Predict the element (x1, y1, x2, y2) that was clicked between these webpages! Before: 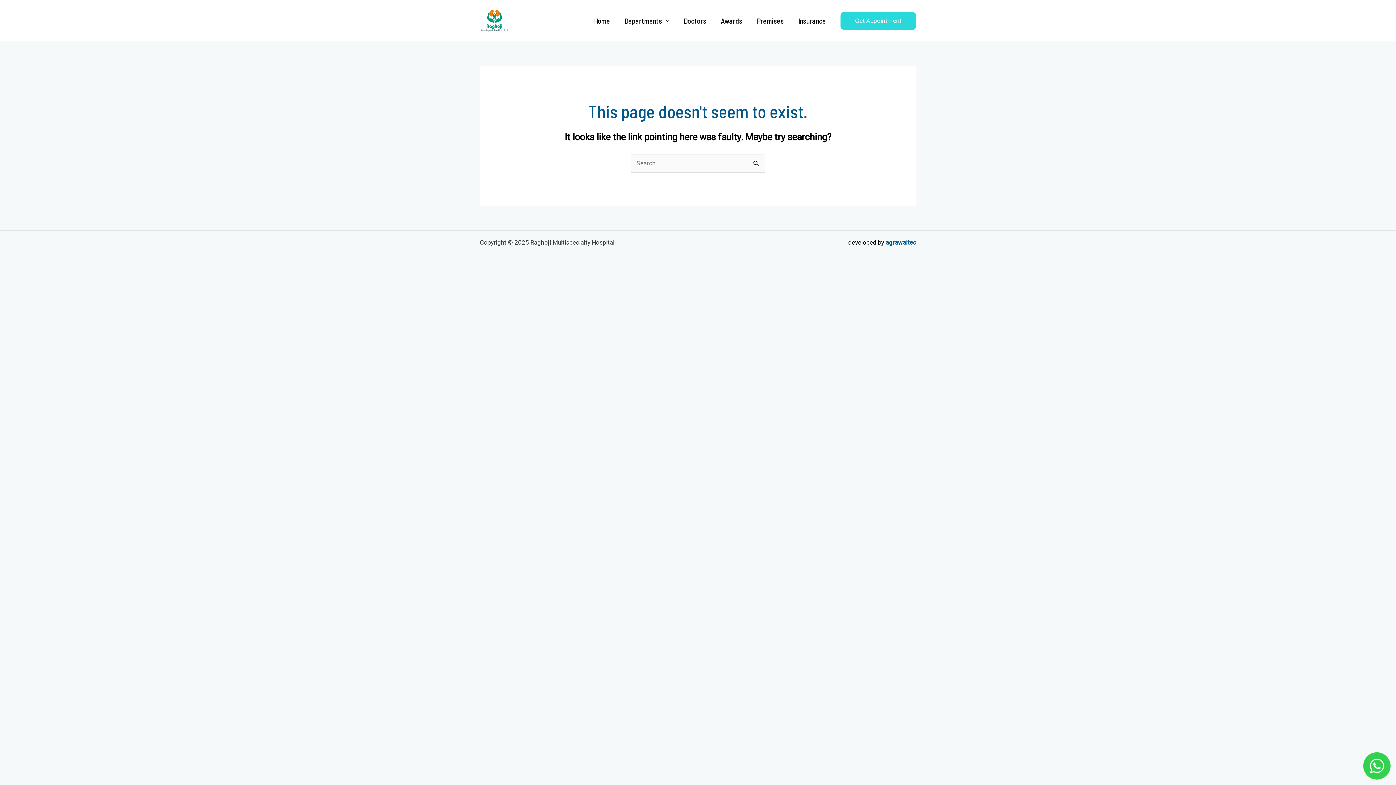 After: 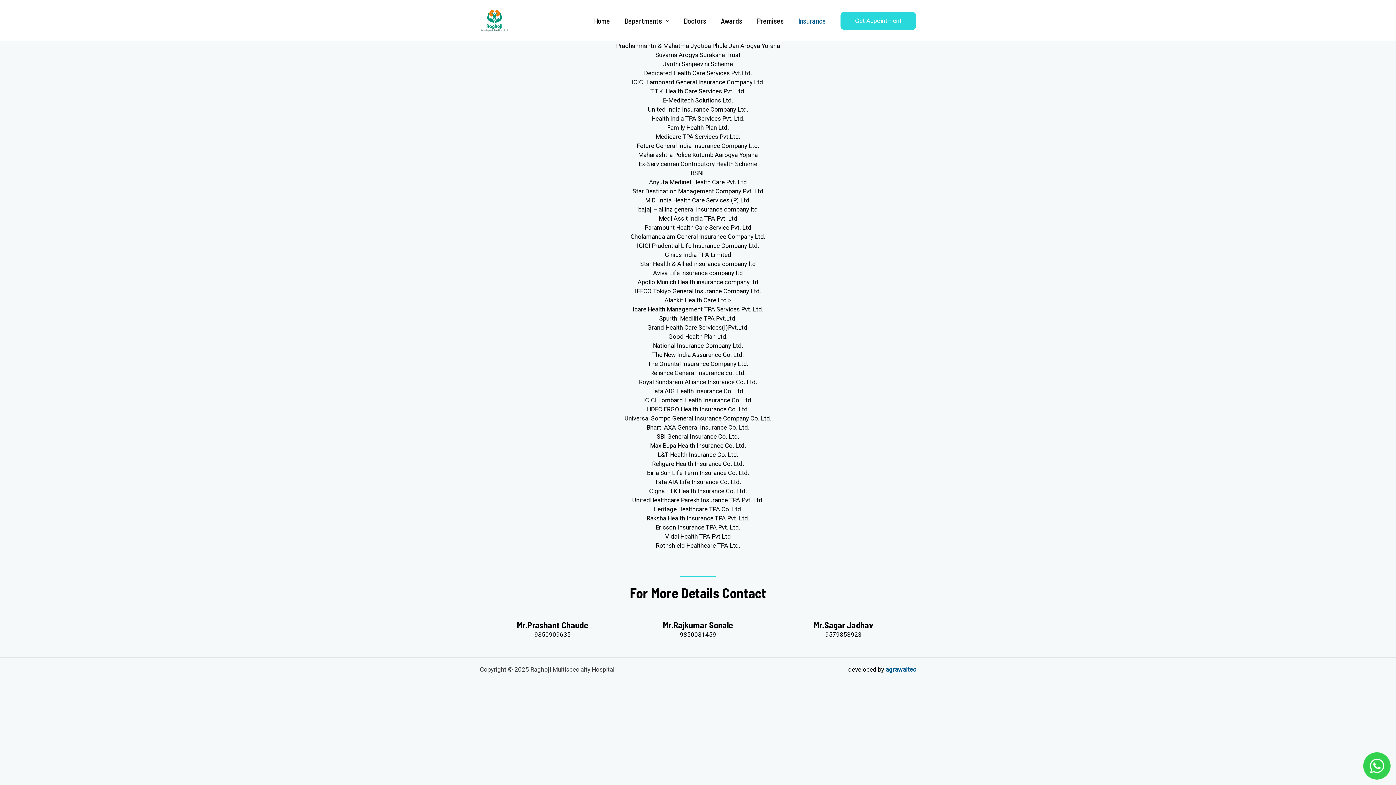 Action: label: Insurance bbox: (791, 11, 833, 29)